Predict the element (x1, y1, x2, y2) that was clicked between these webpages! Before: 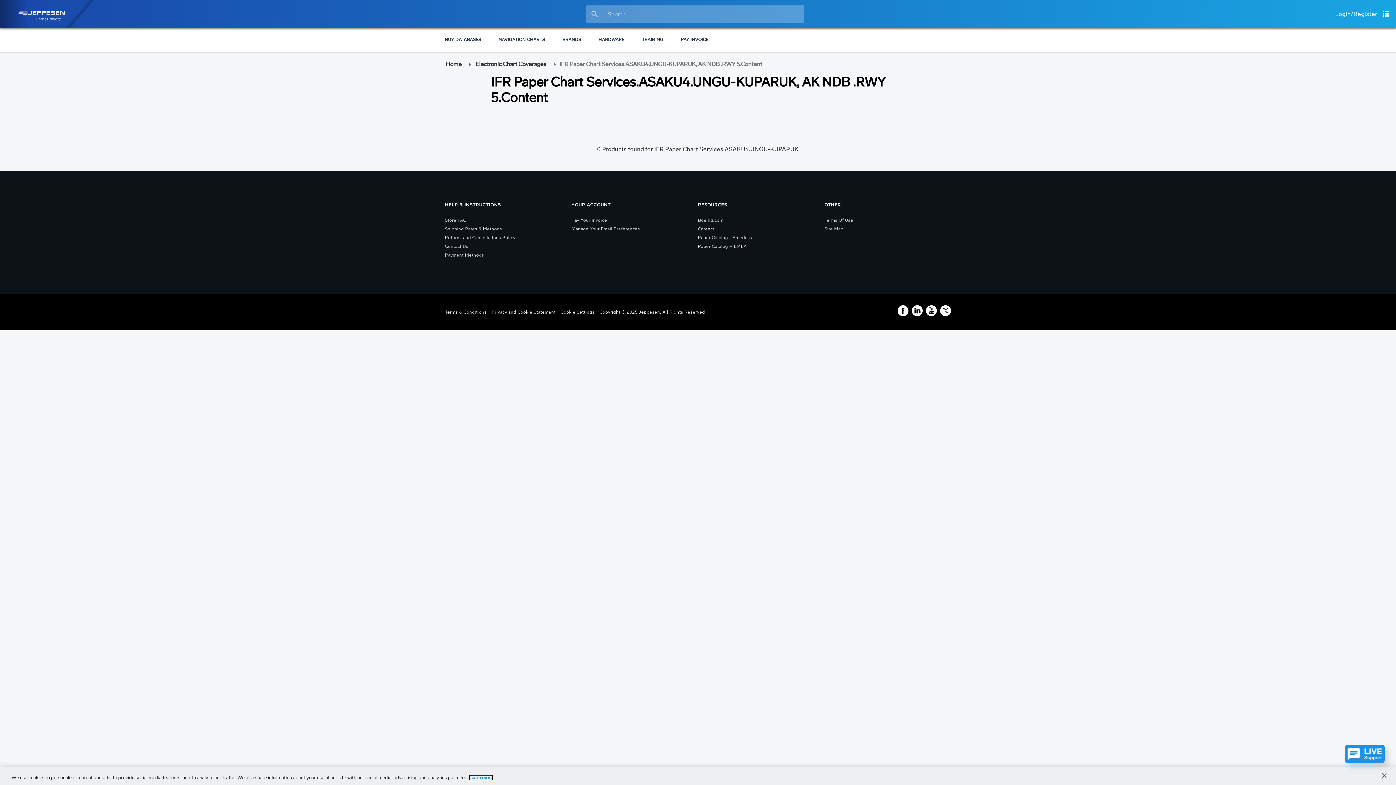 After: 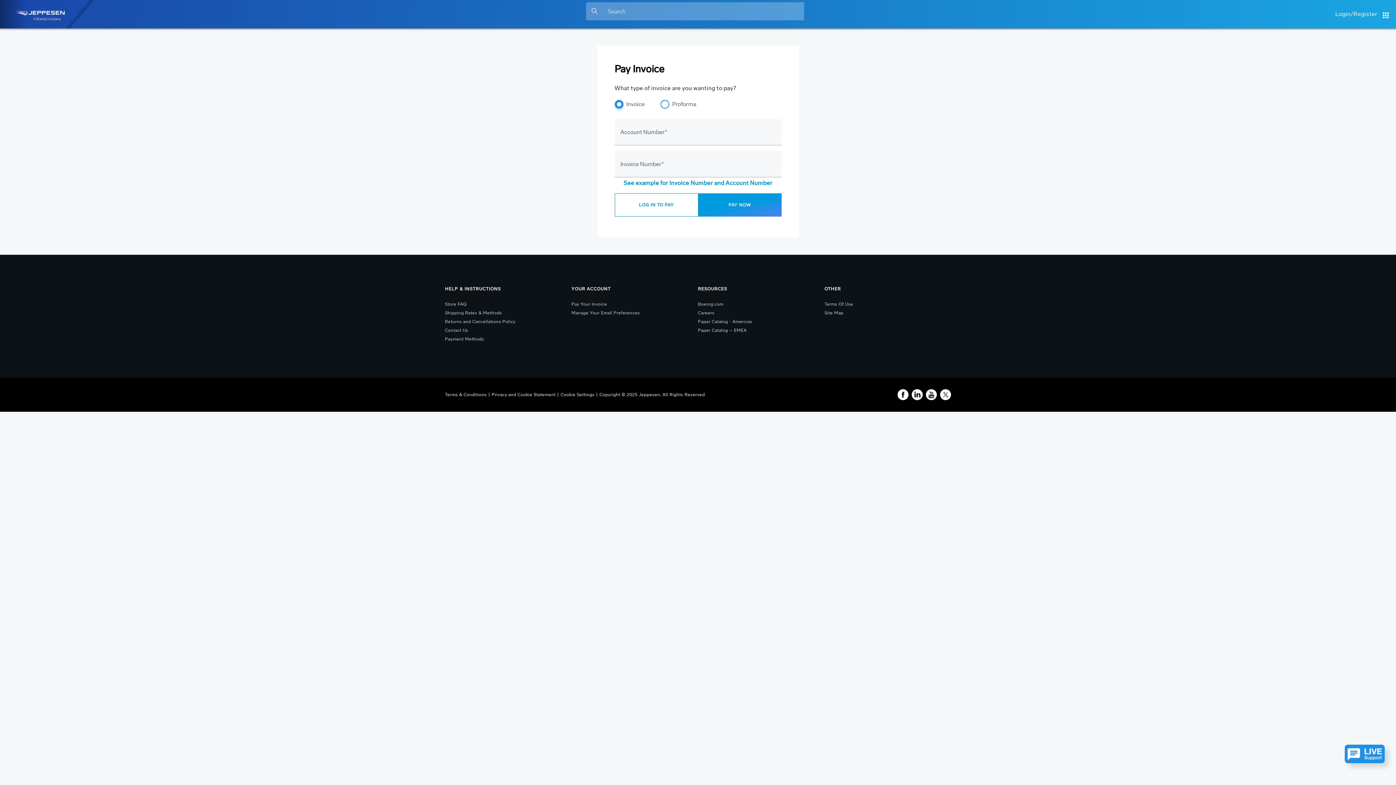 Action: bbox: (672, 28, 717, 52) label: PAY INVOICE